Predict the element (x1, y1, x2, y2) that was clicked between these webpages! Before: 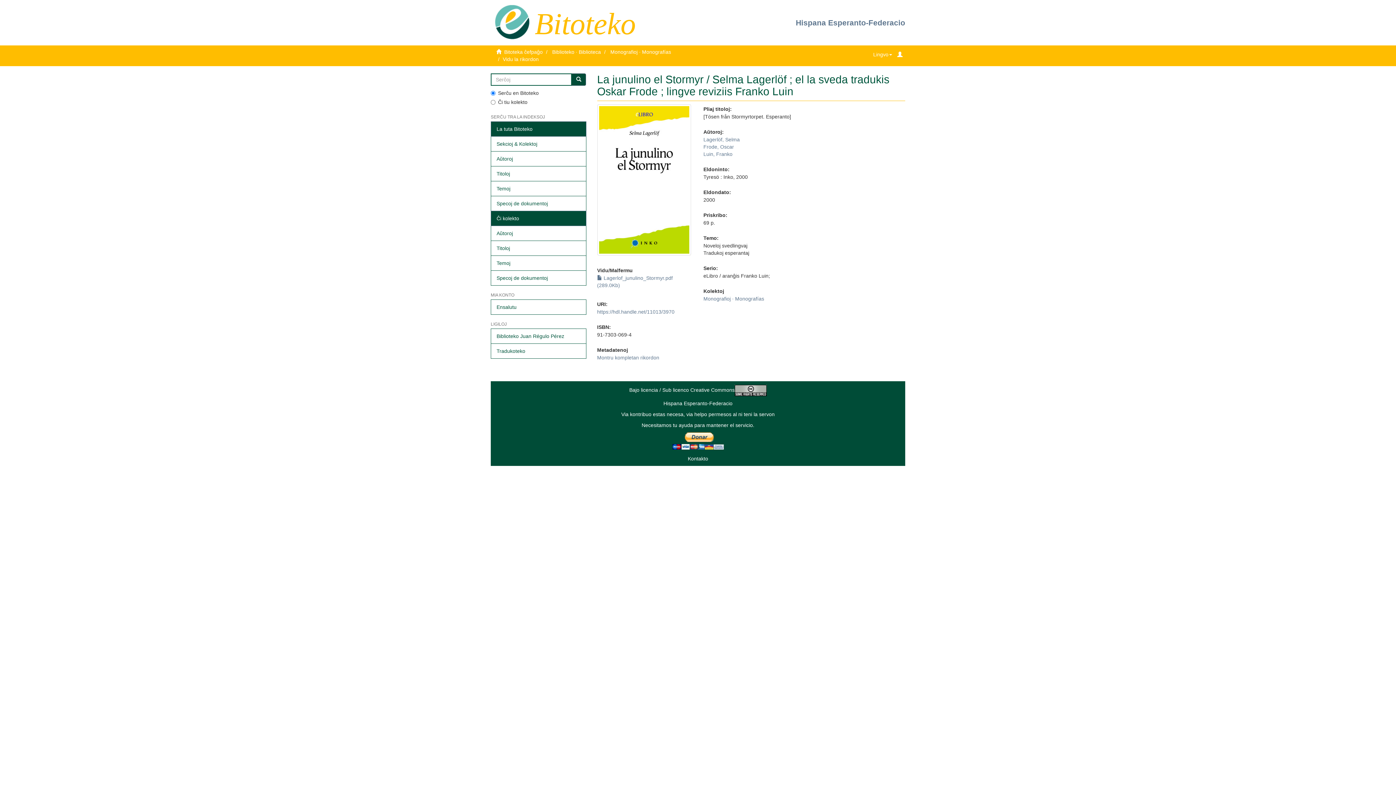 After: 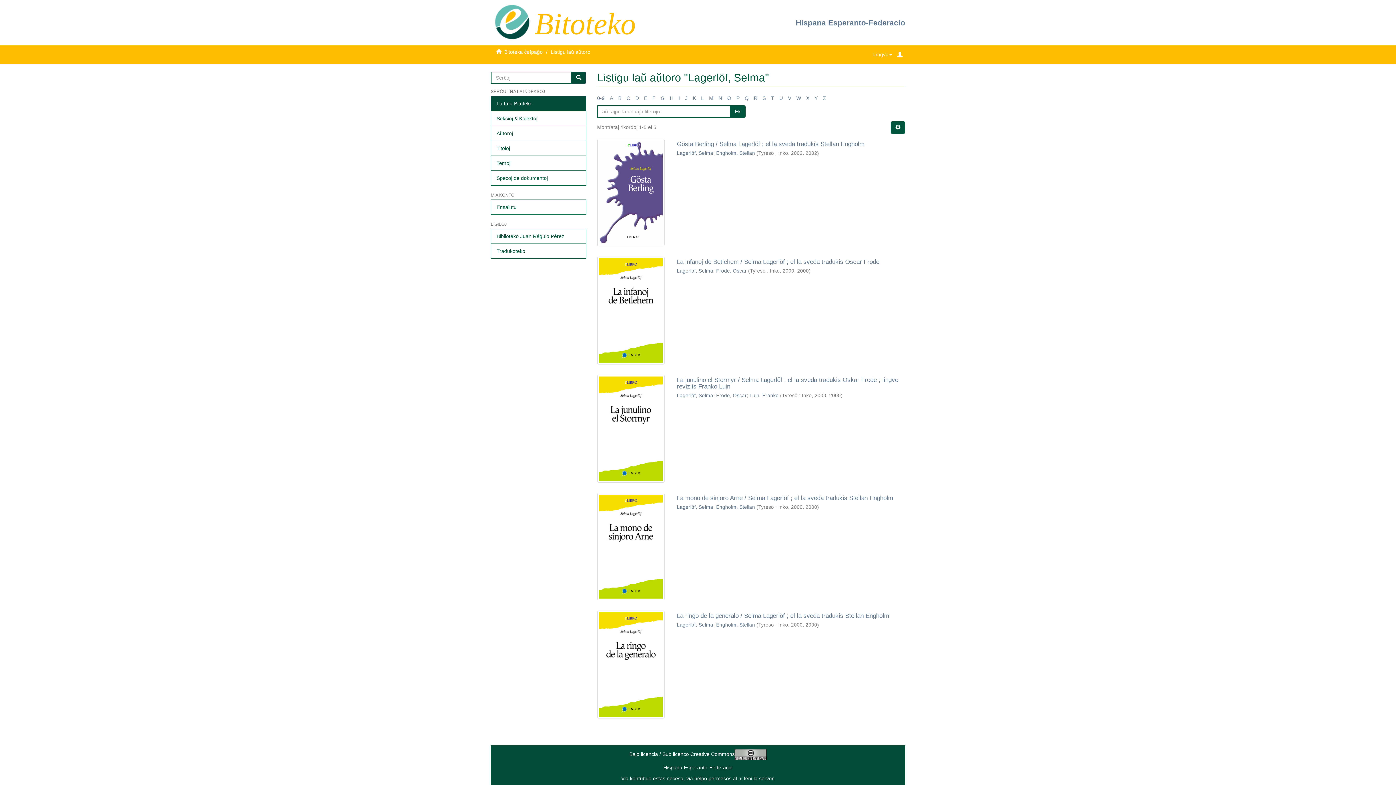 Action: bbox: (703, 136, 739, 142) label: Lagerlöf, Selma